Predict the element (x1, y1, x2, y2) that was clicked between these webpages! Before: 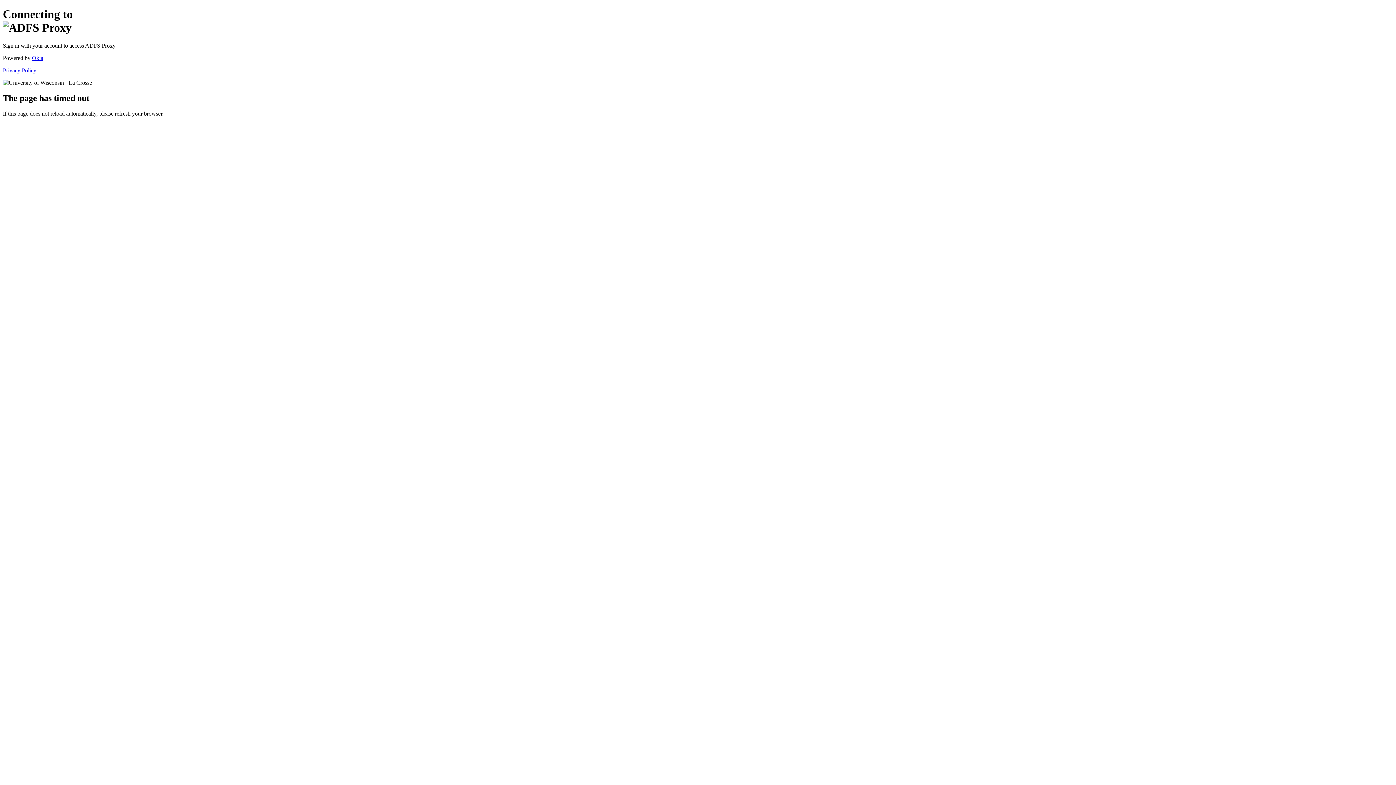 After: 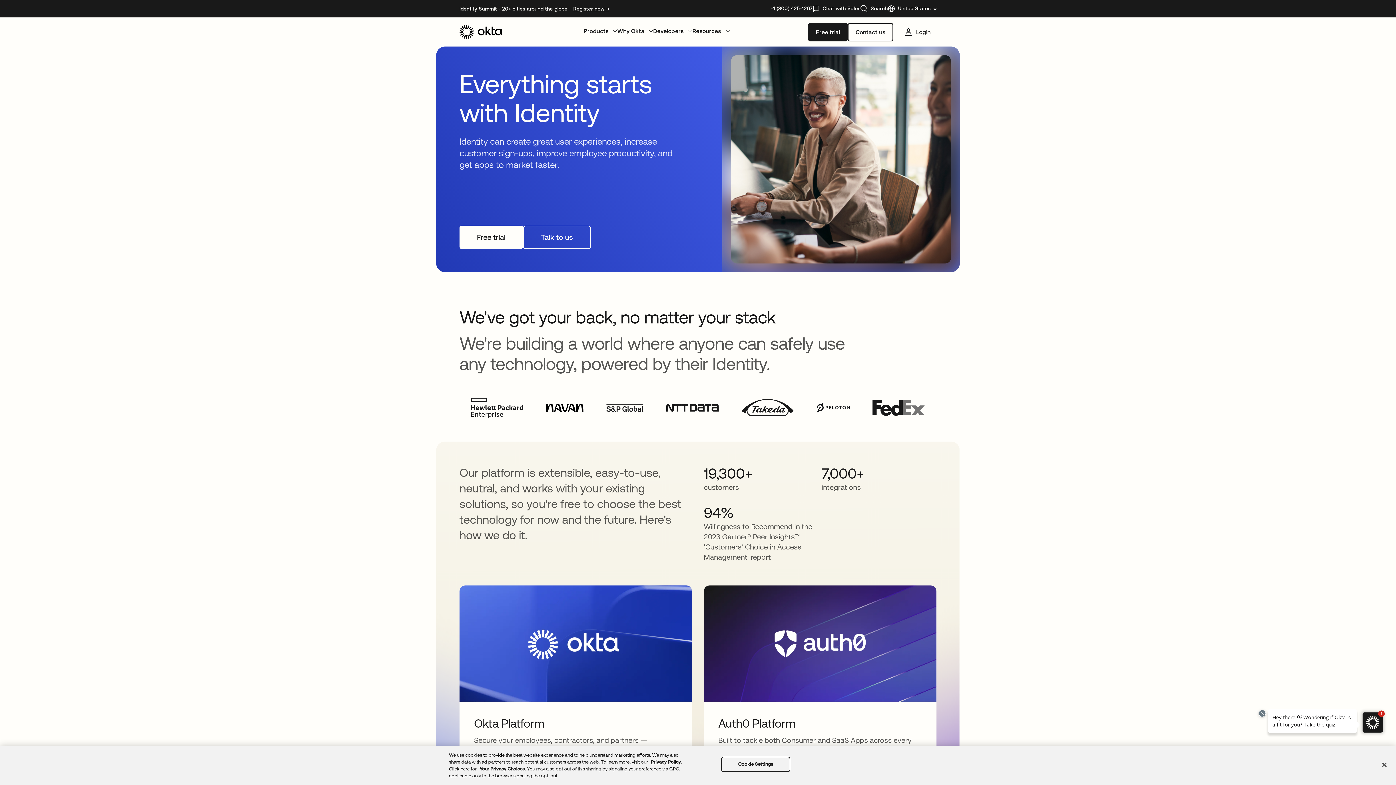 Action: label: Okta bbox: (32, 54, 43, 61)